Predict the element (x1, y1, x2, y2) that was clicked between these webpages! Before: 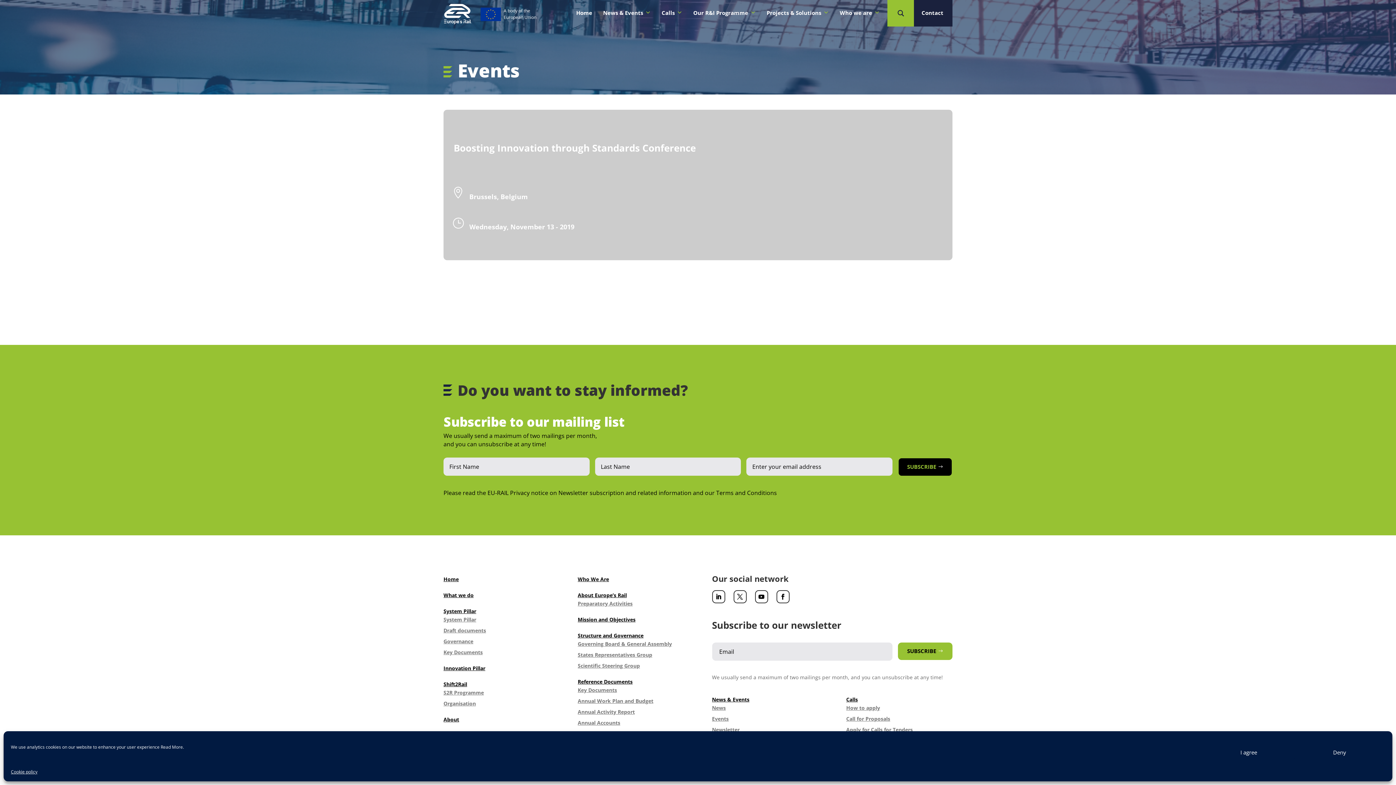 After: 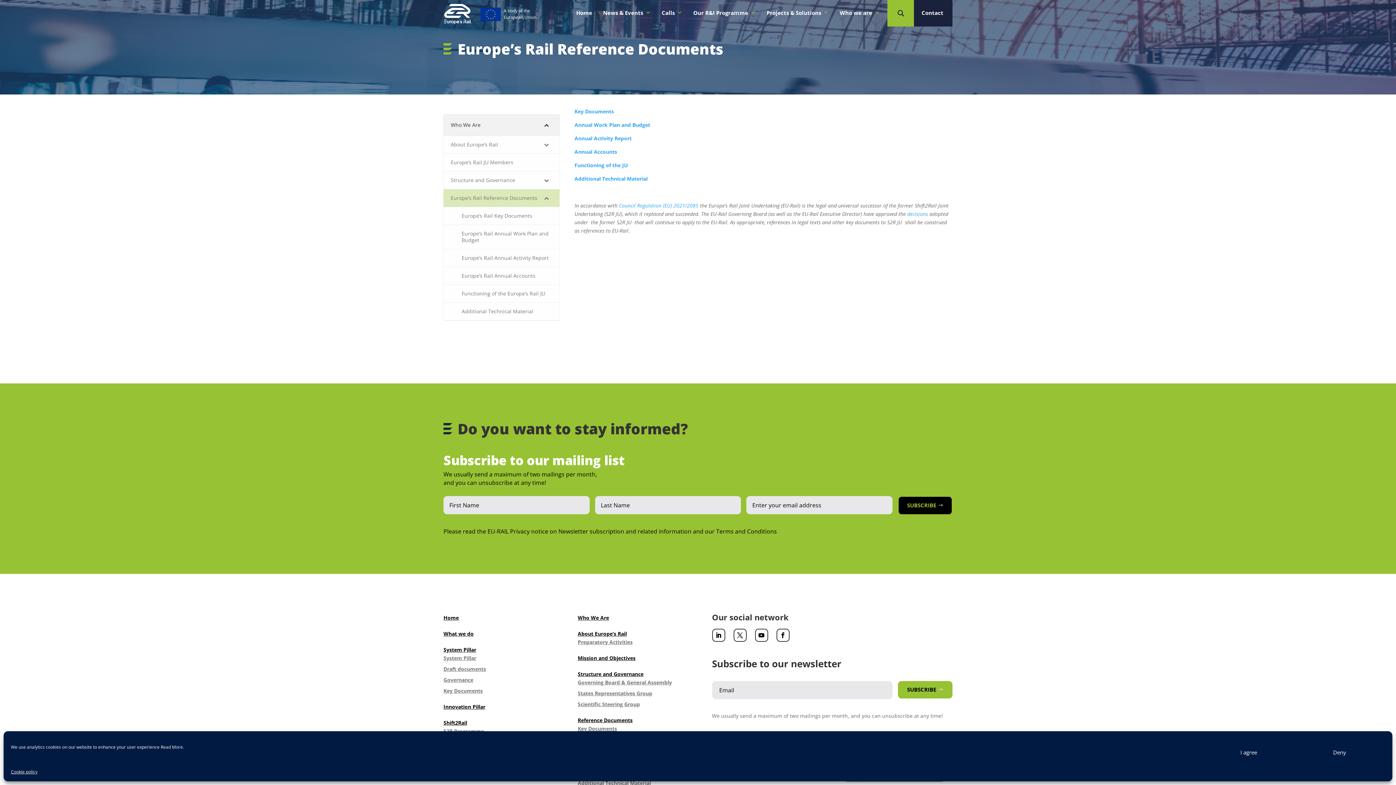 Action: bbox: (577, 678, 632, 685) label: Reference Documents